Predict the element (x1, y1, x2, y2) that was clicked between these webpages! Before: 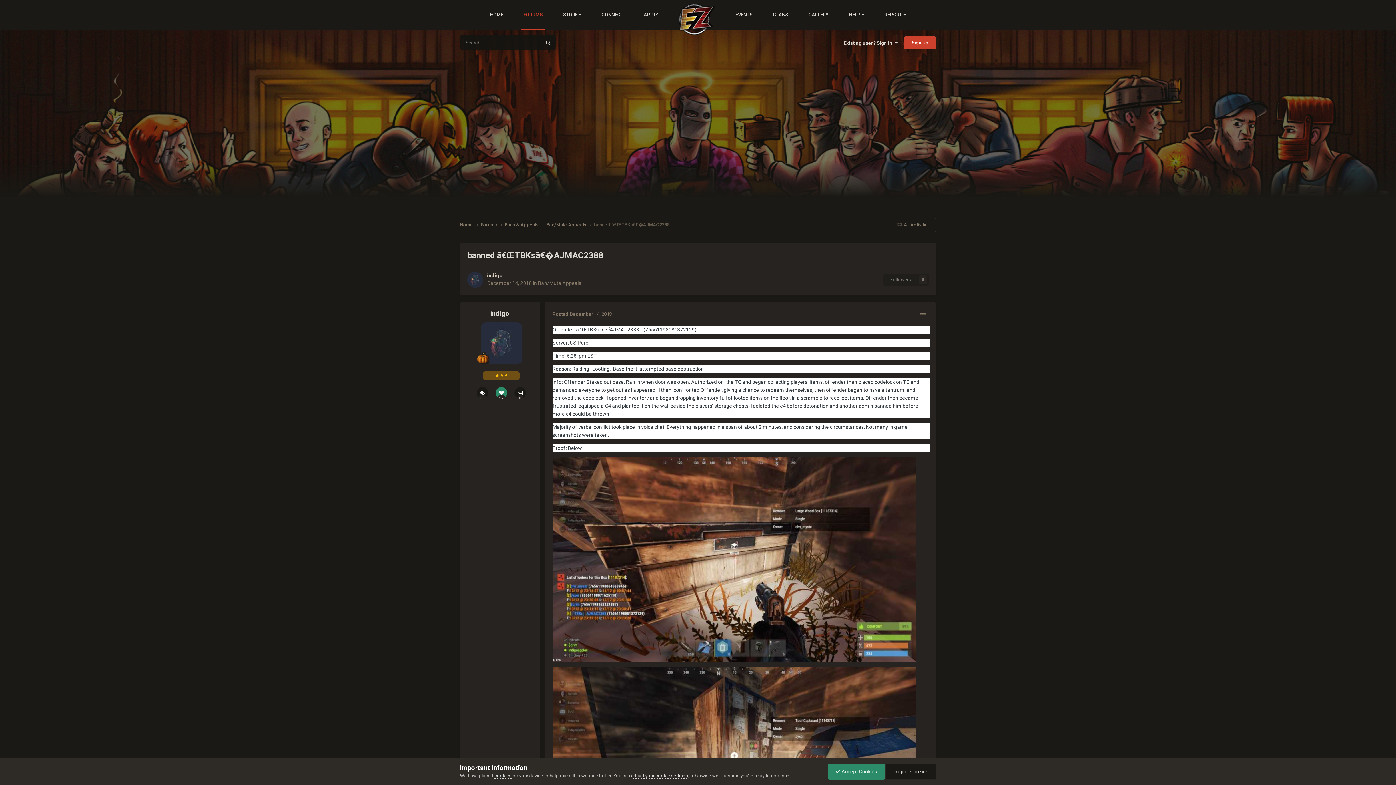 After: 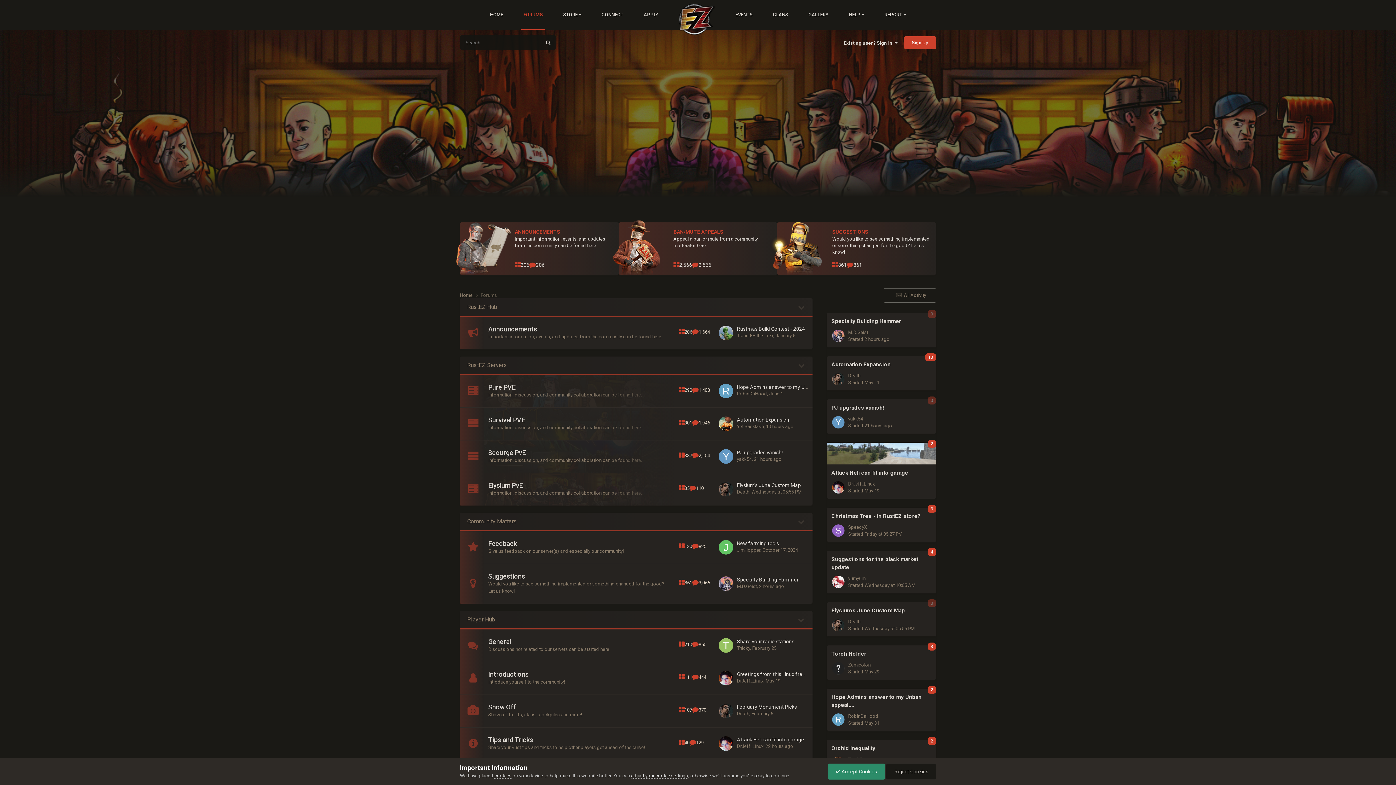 Action: label: Forums  bbox: (480, 221, 504, 228)